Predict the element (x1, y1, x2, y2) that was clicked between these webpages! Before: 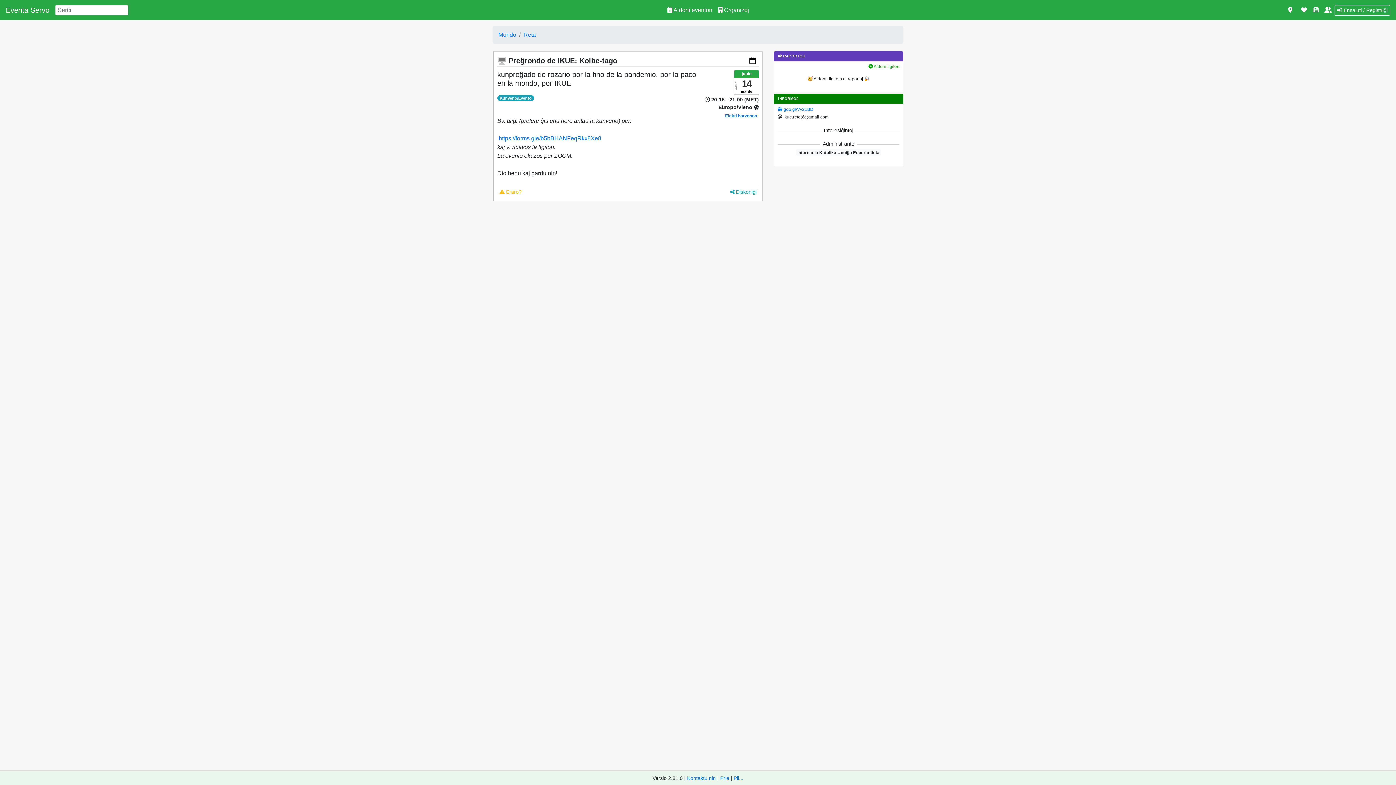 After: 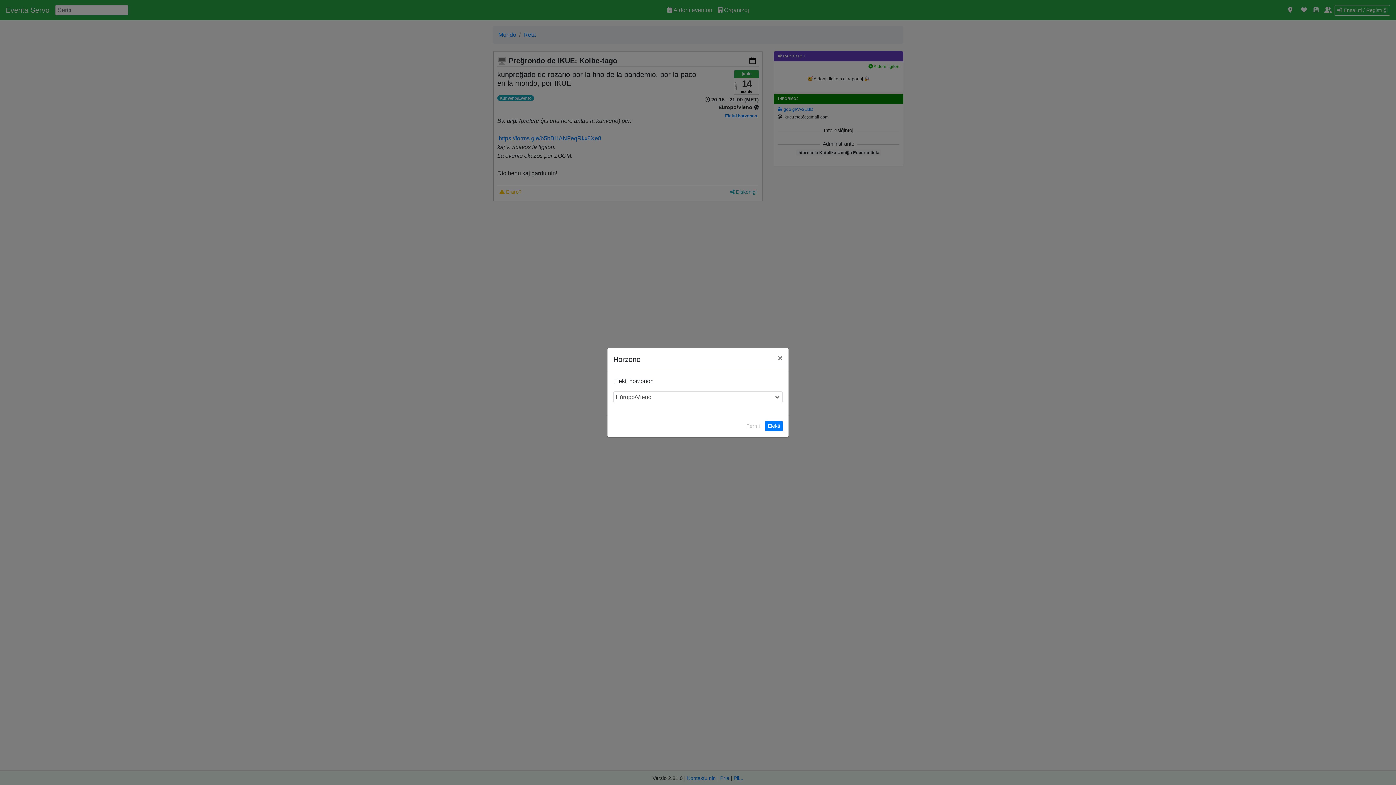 Action: bbox: (723, 112, 759, 119) label: Elekti horzonon